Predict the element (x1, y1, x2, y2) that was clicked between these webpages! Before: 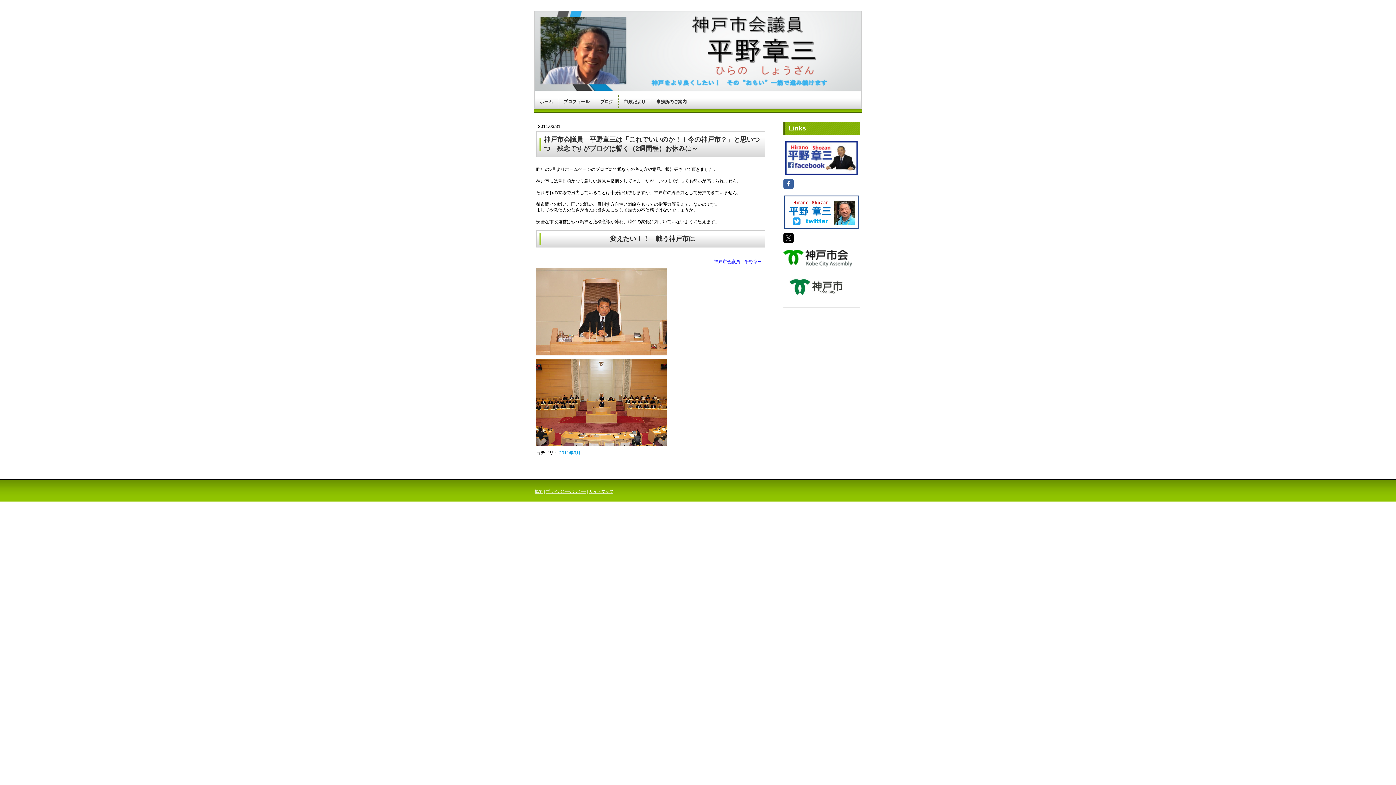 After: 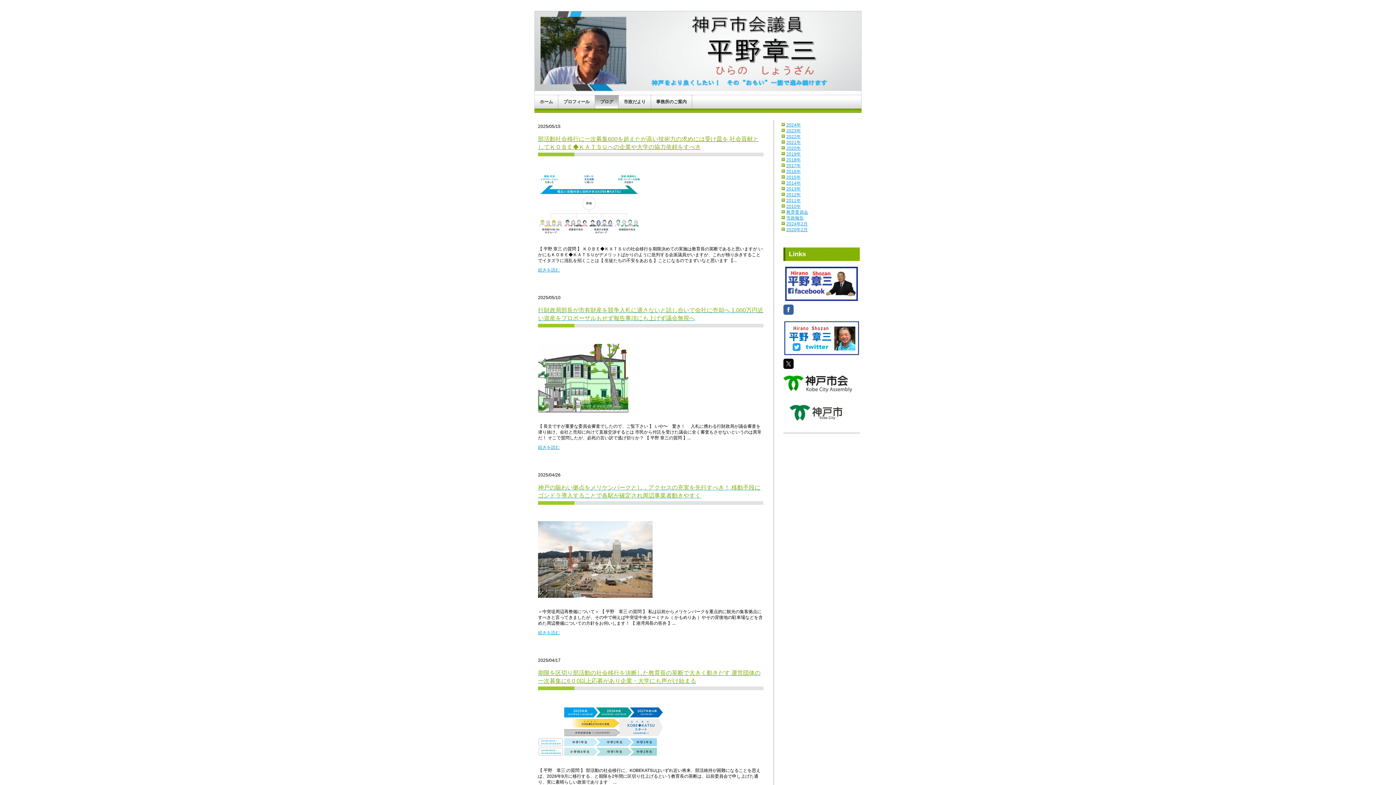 Action: bbox: (595, 95, 618, 108) label: ブログ